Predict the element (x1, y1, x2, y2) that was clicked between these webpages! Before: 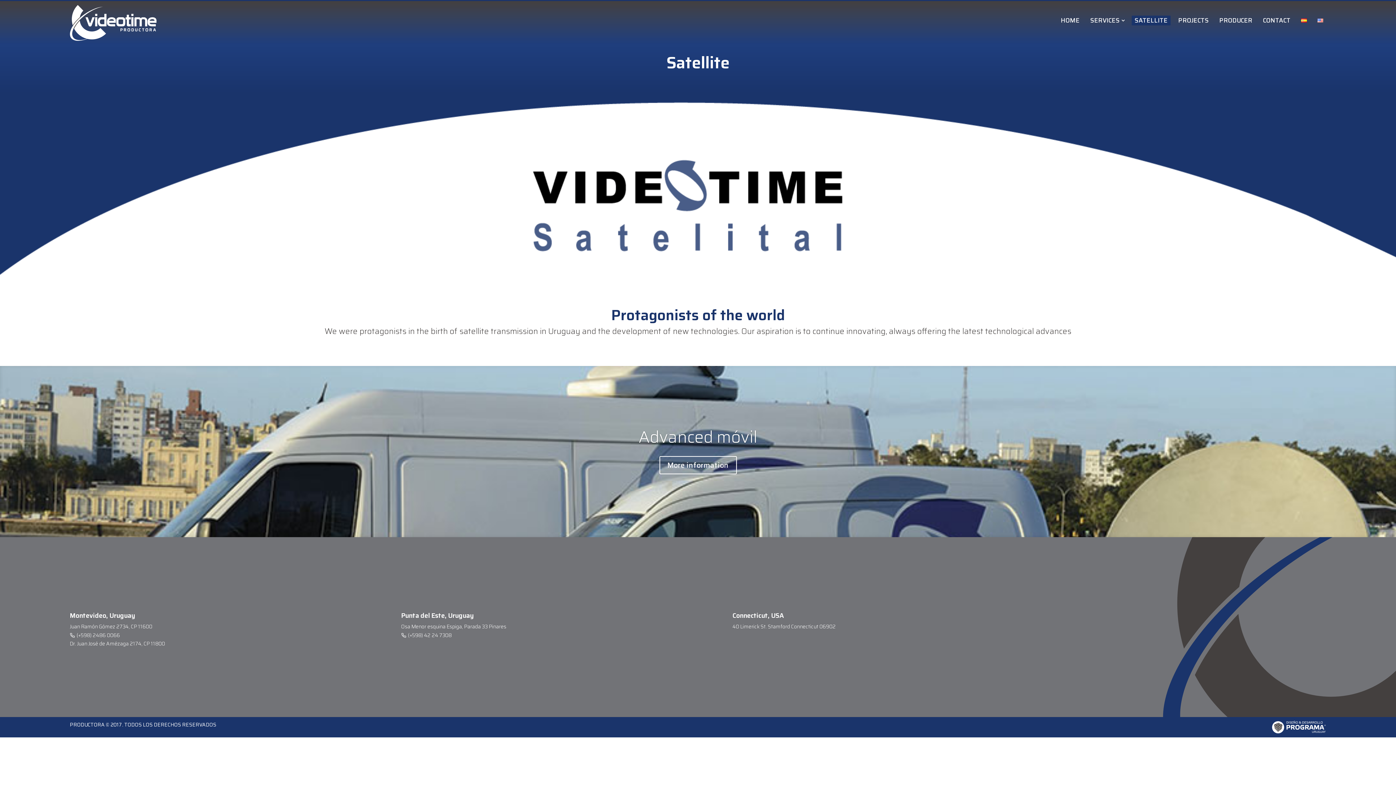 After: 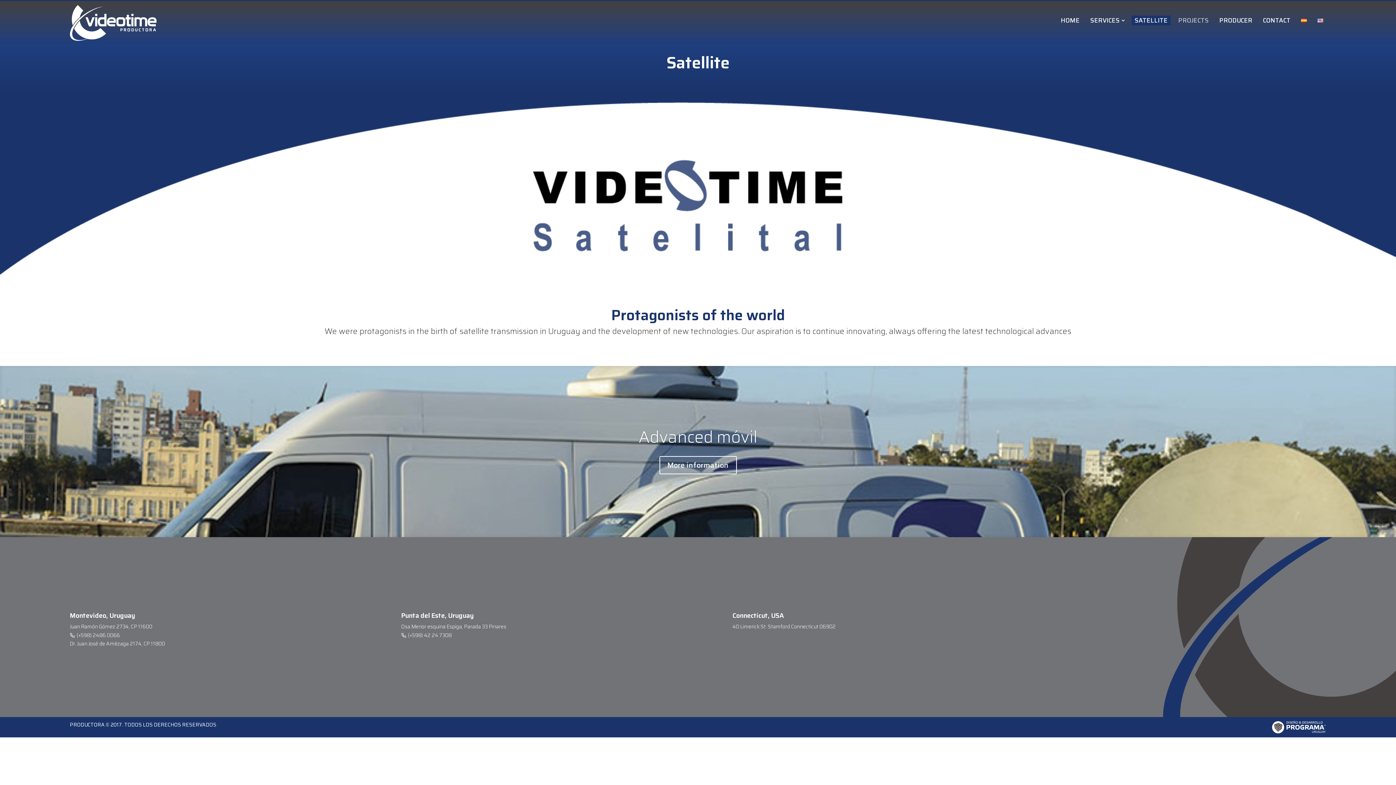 Action: bbox: (1175, 15, 1212, 25) label: PROJECTS